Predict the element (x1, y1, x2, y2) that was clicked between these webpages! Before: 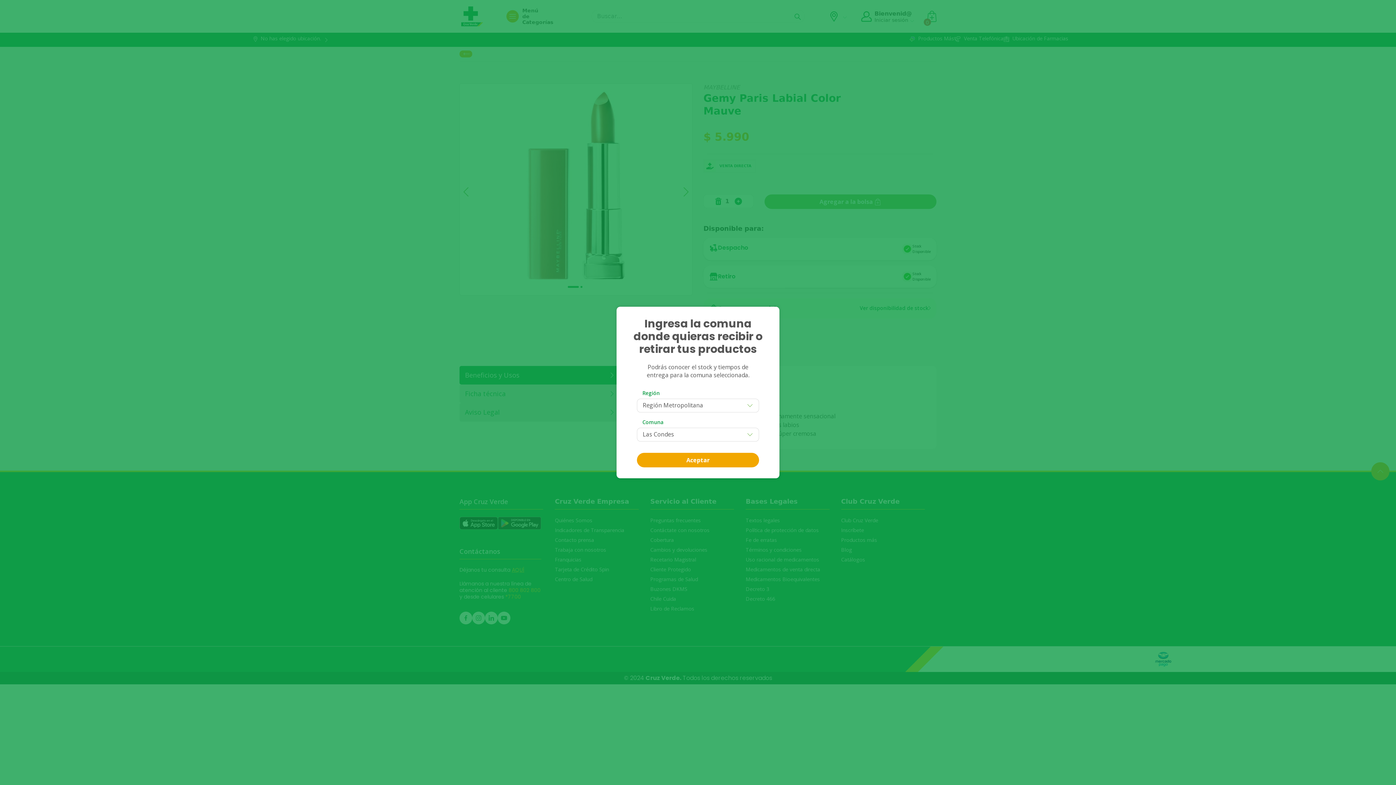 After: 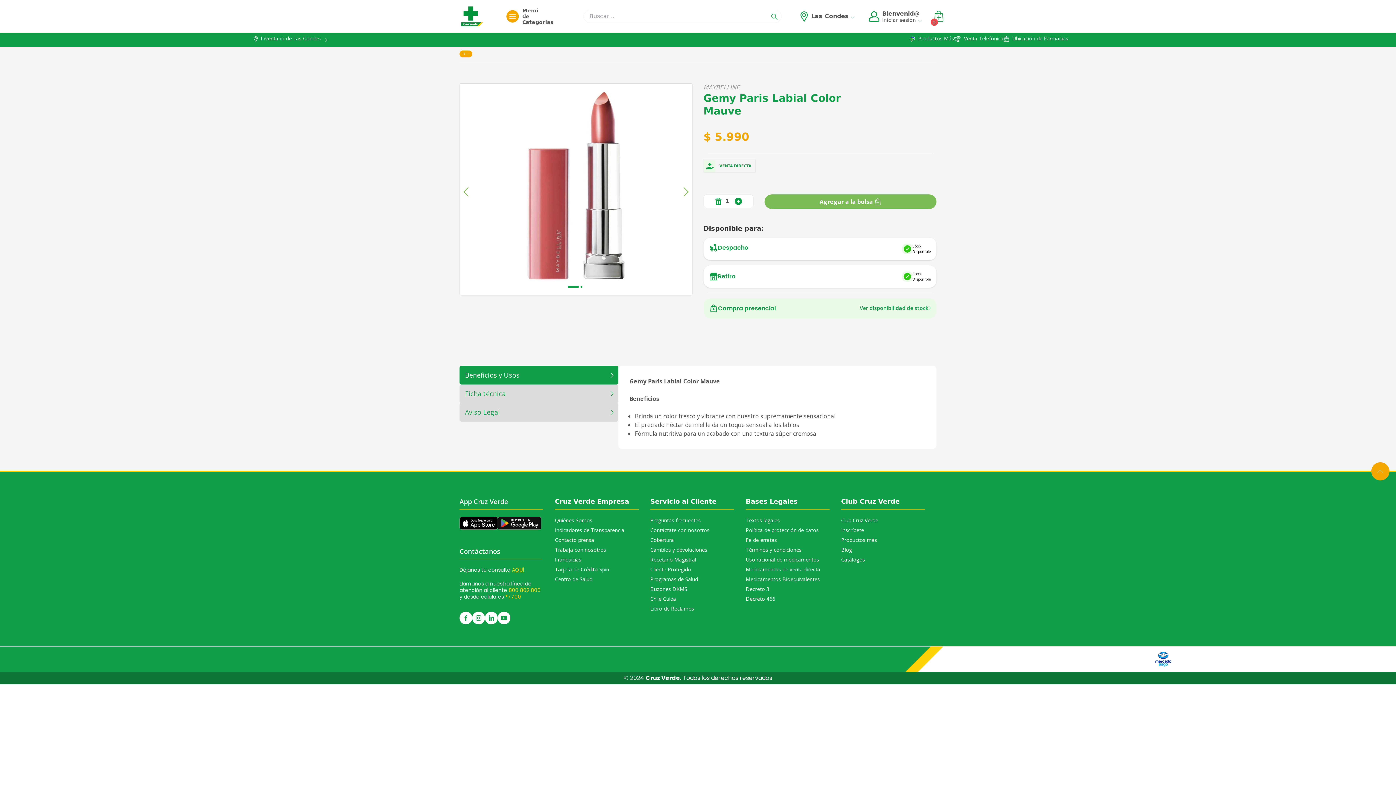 Action: bbox: (637, 453, 759, 467) label: Aceptar